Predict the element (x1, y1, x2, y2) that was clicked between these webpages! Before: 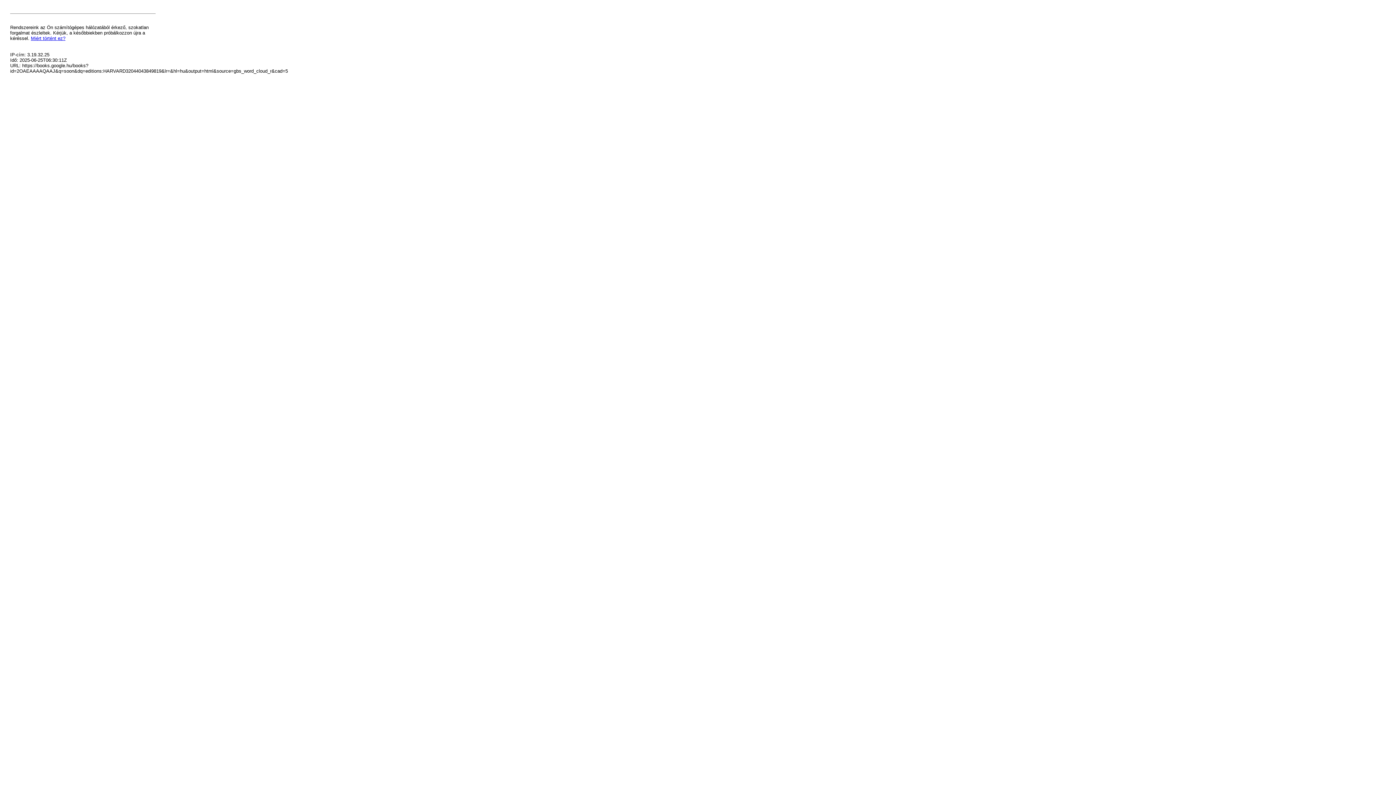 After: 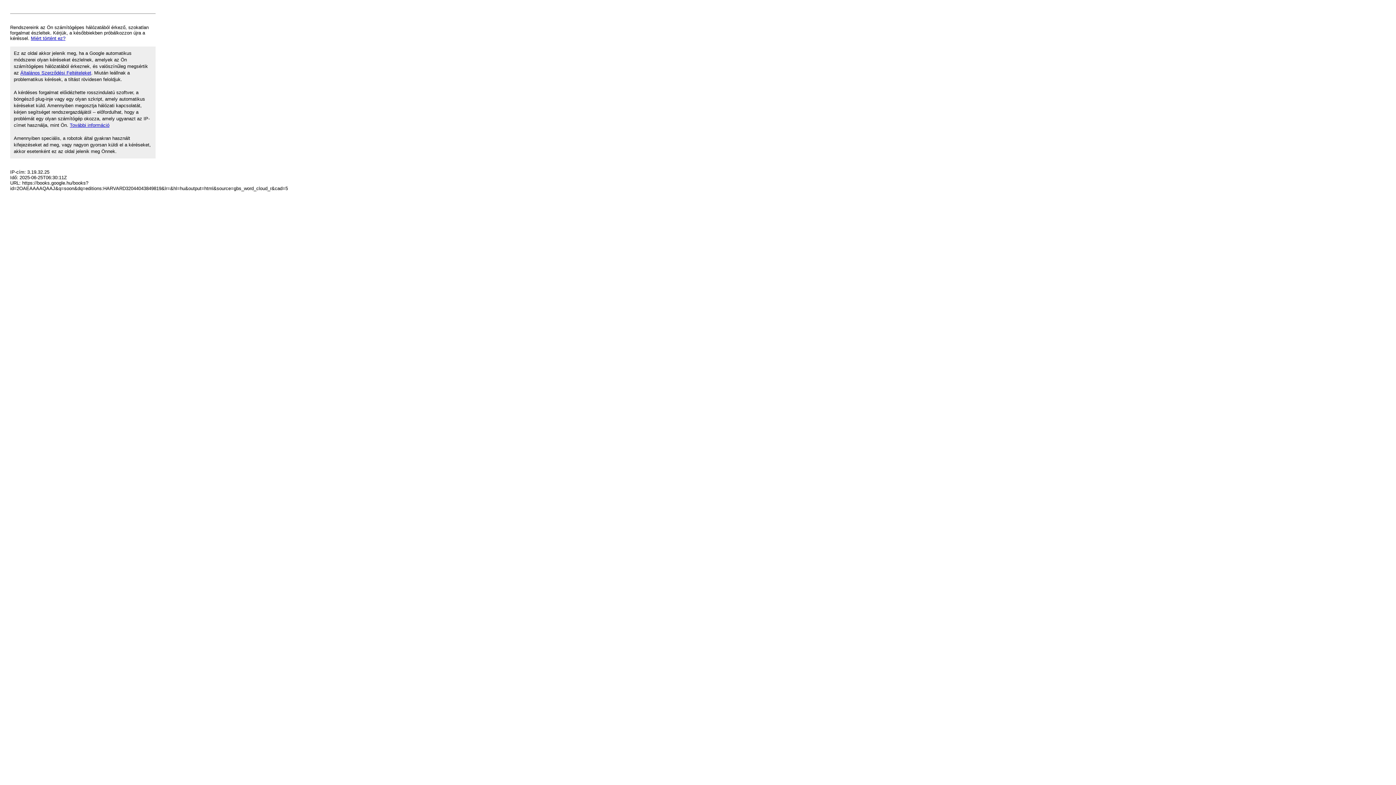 Action: bbox: (30, 35, 65, 41) label: Miért történt ez?